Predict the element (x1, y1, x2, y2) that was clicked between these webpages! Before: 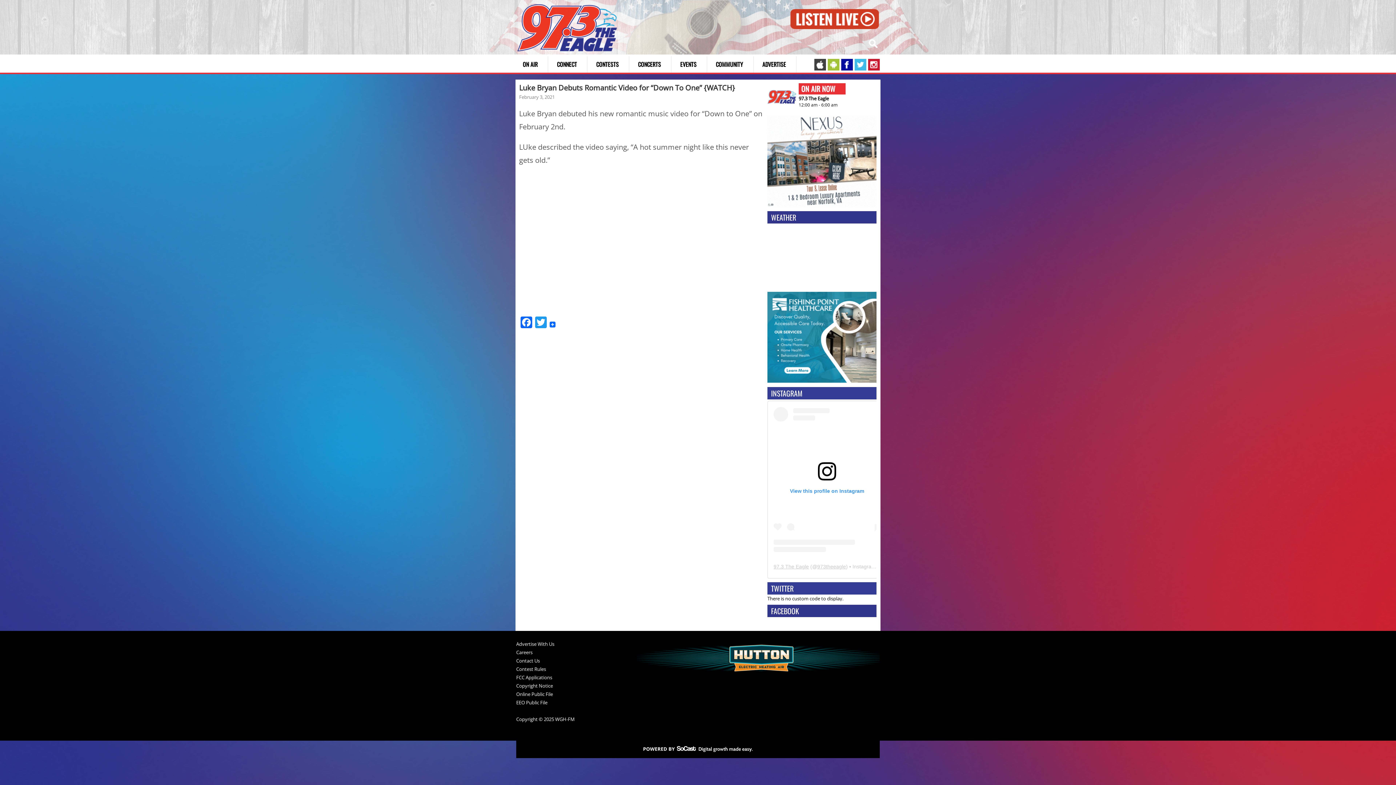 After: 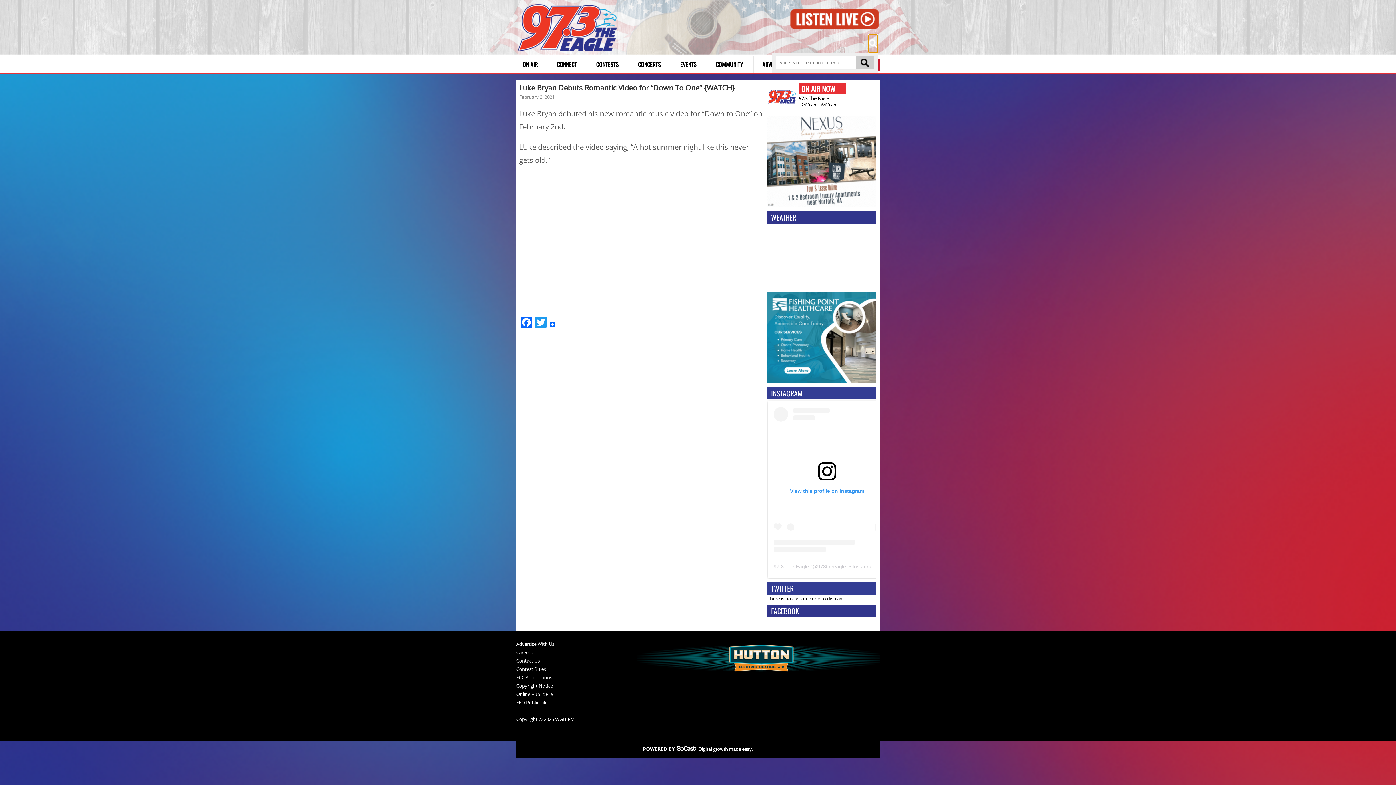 Action: label: Slide Toggle bbox: (868, 34, 877, 52)